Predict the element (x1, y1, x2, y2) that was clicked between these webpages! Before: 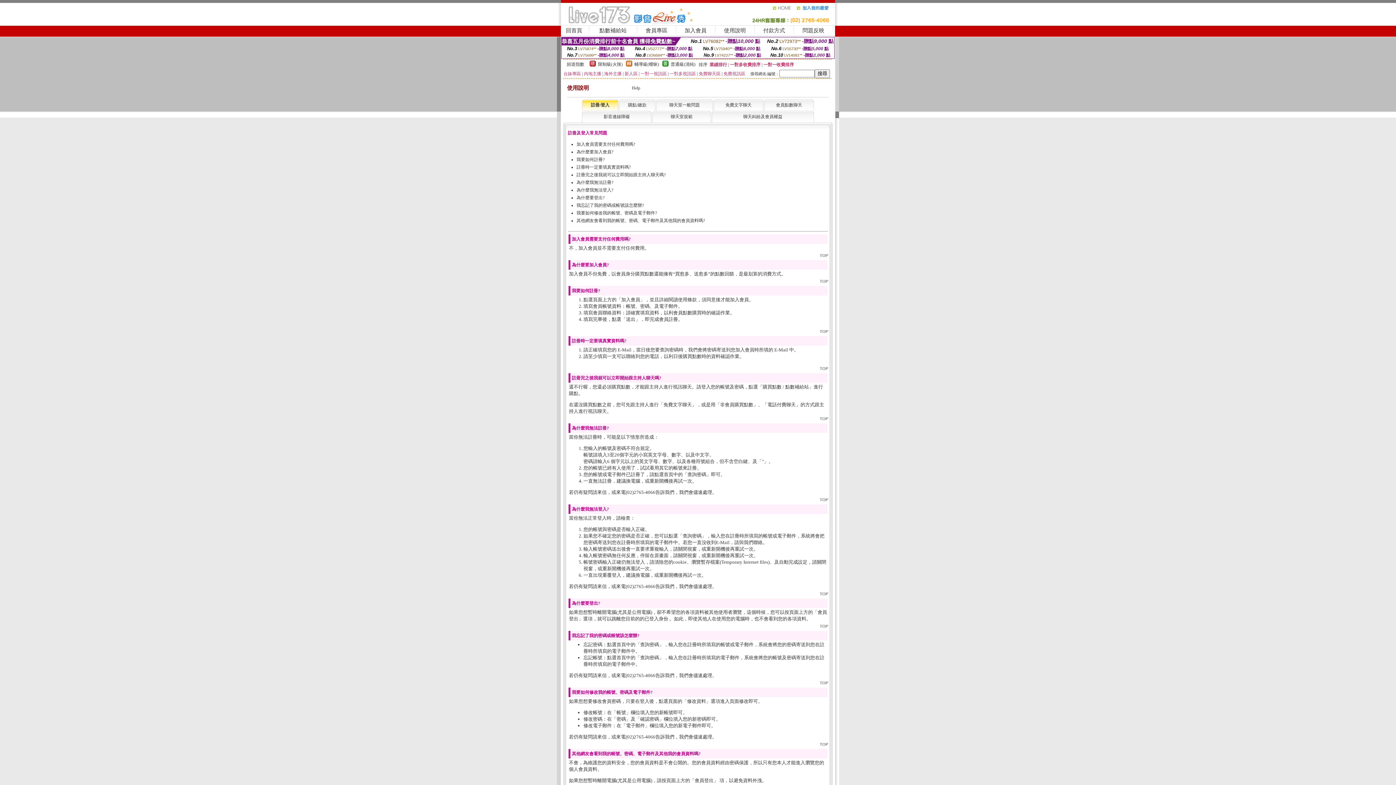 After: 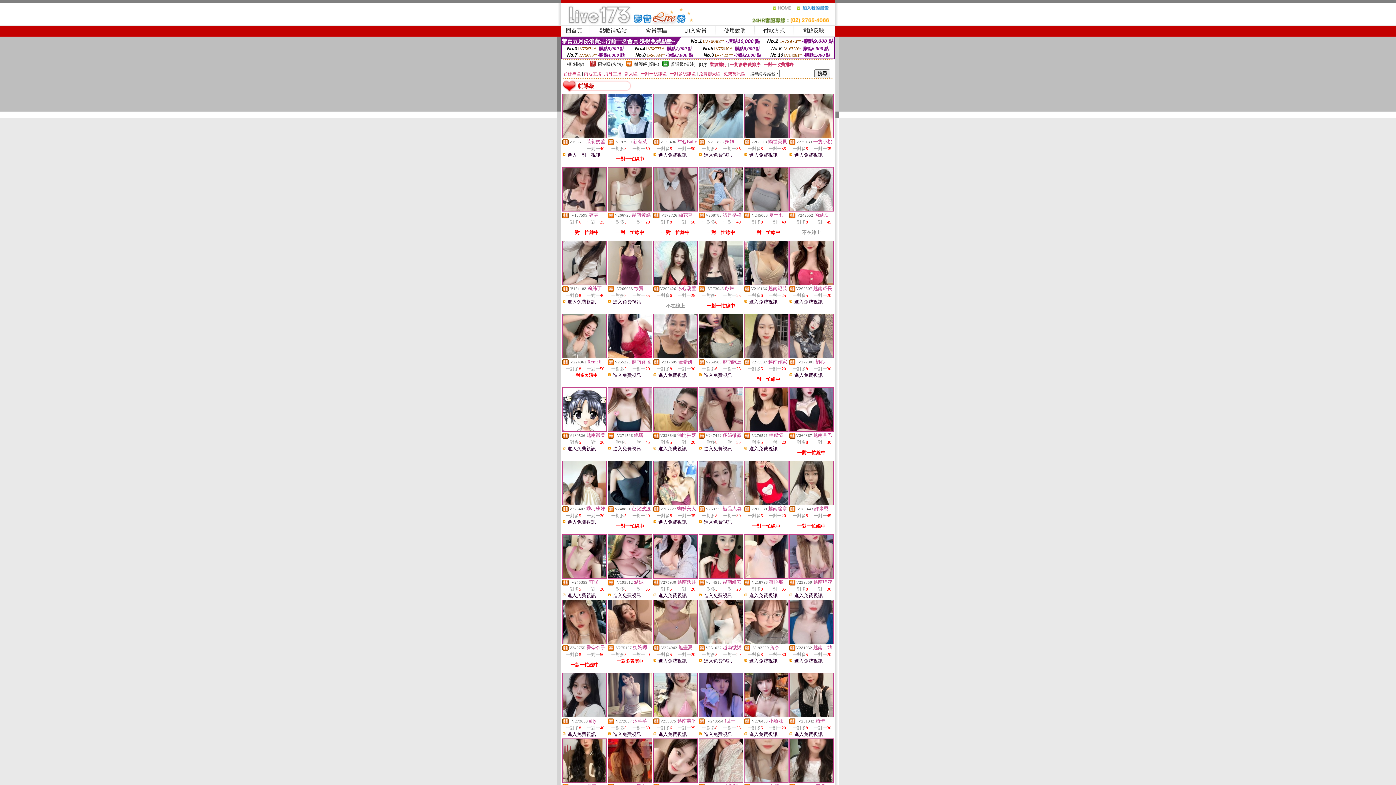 Action: bbox: (626, 62, 632, 67)